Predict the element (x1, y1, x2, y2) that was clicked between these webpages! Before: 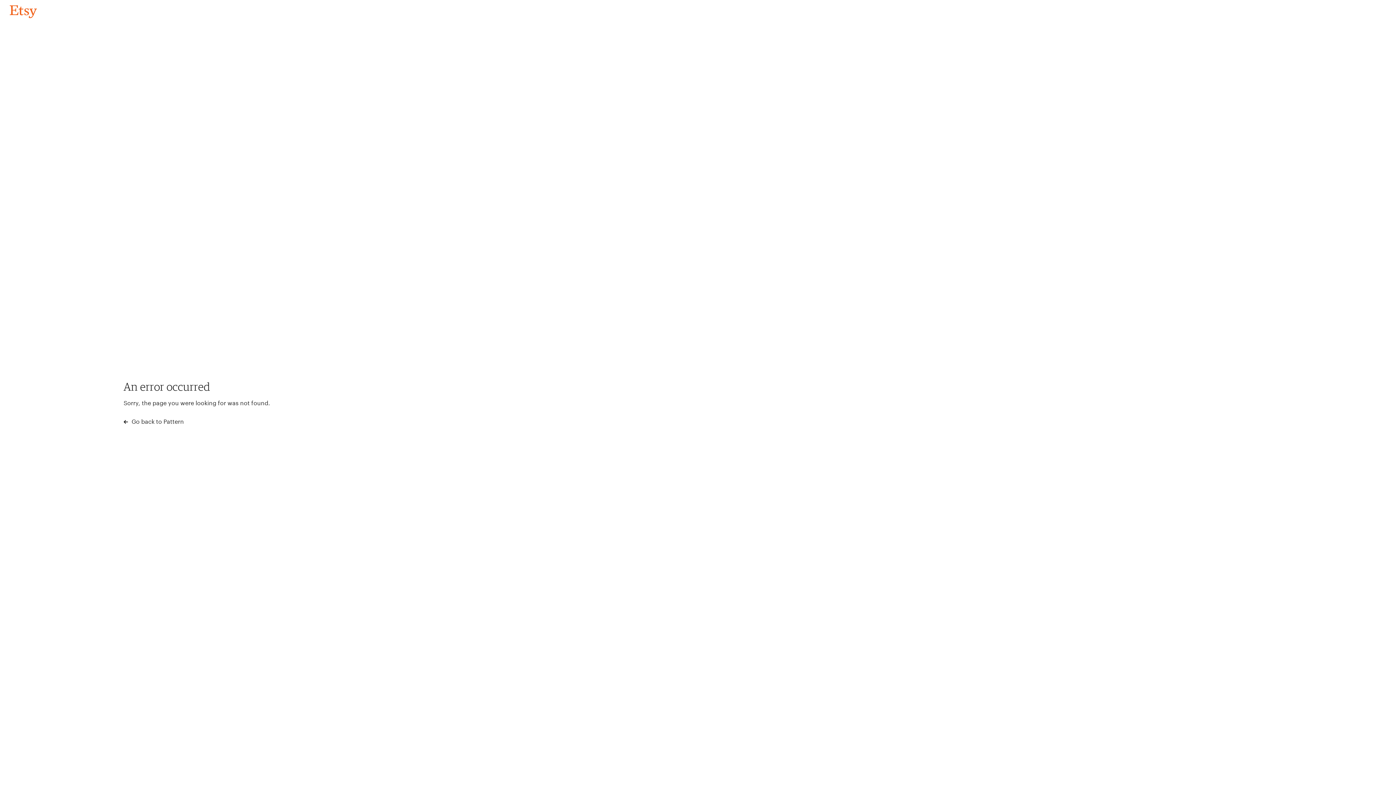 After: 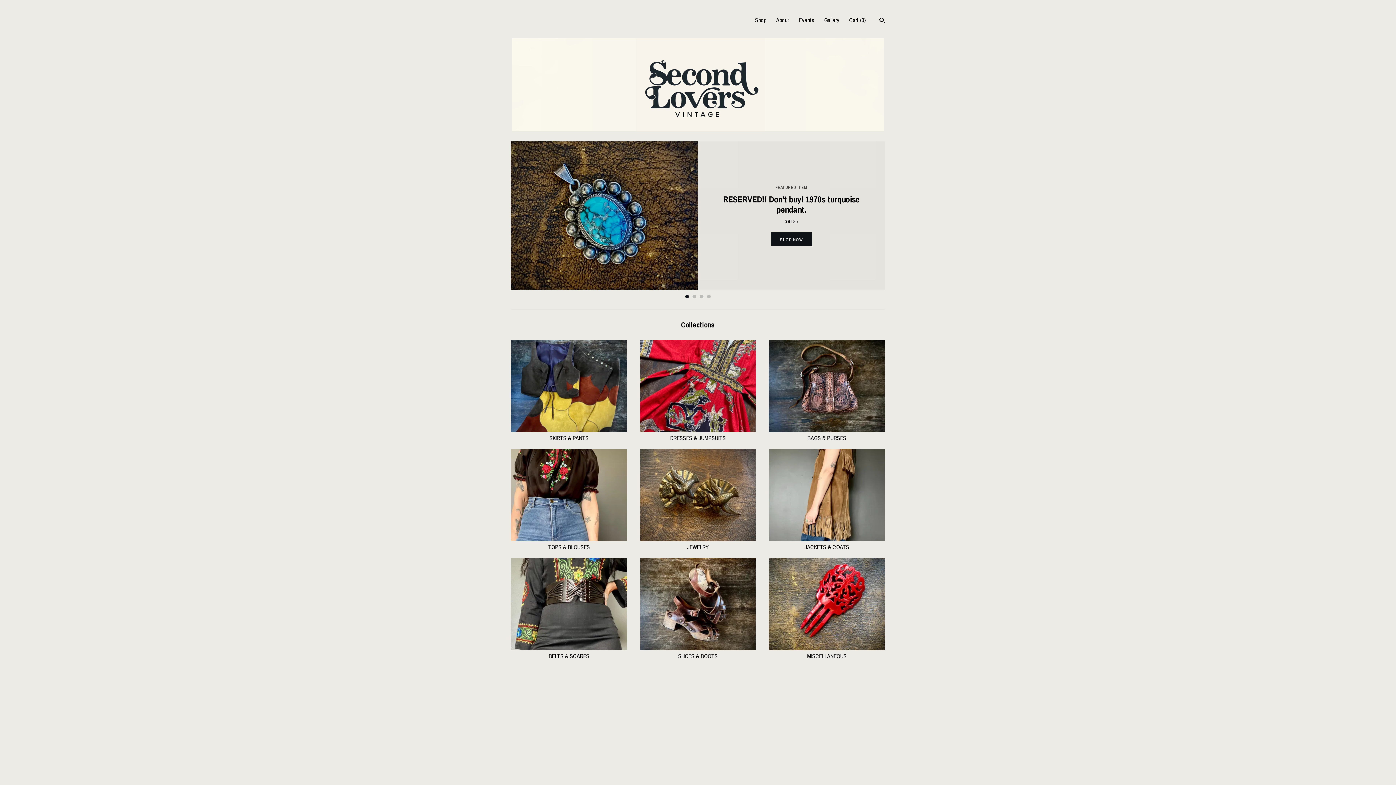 Action: bbox: (4, 3, 42, 18) label: Go back to Pattern